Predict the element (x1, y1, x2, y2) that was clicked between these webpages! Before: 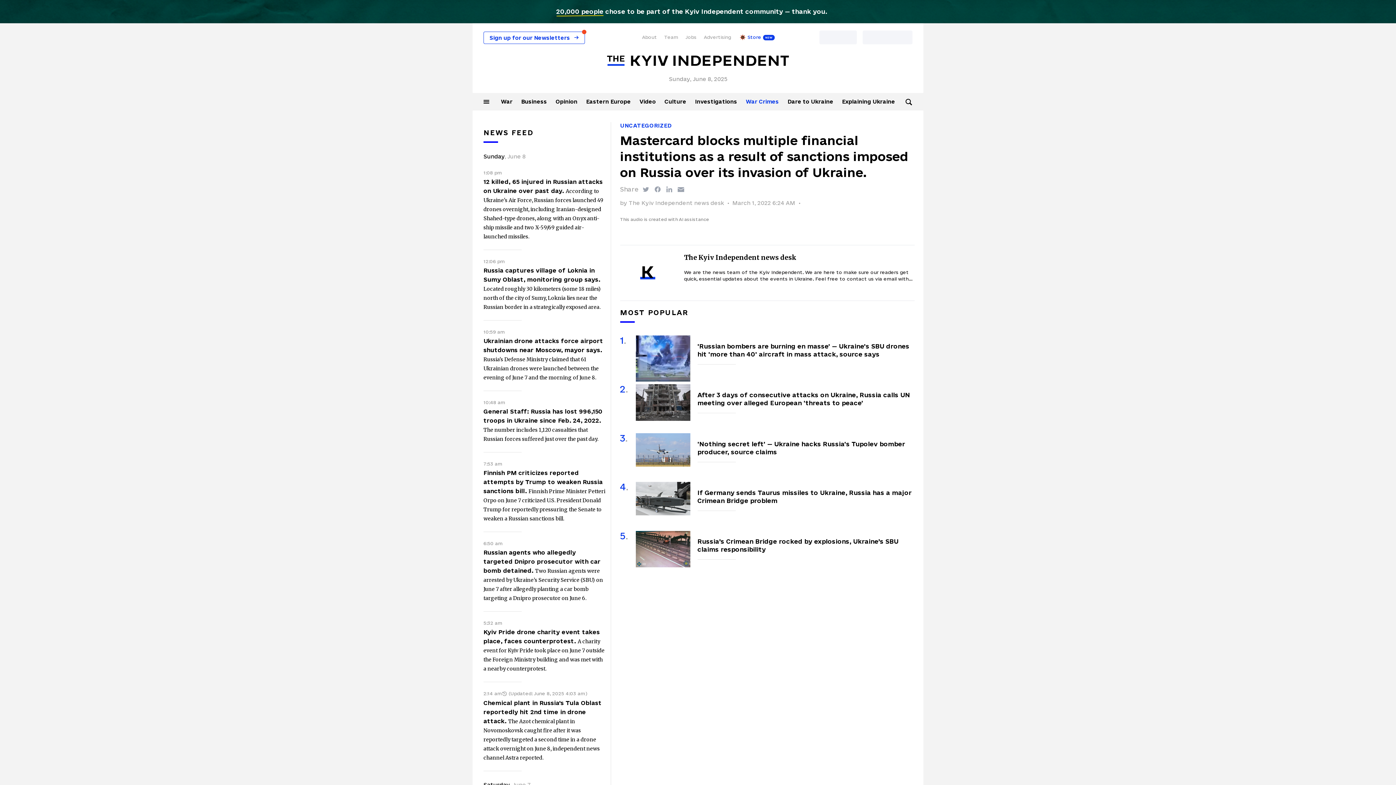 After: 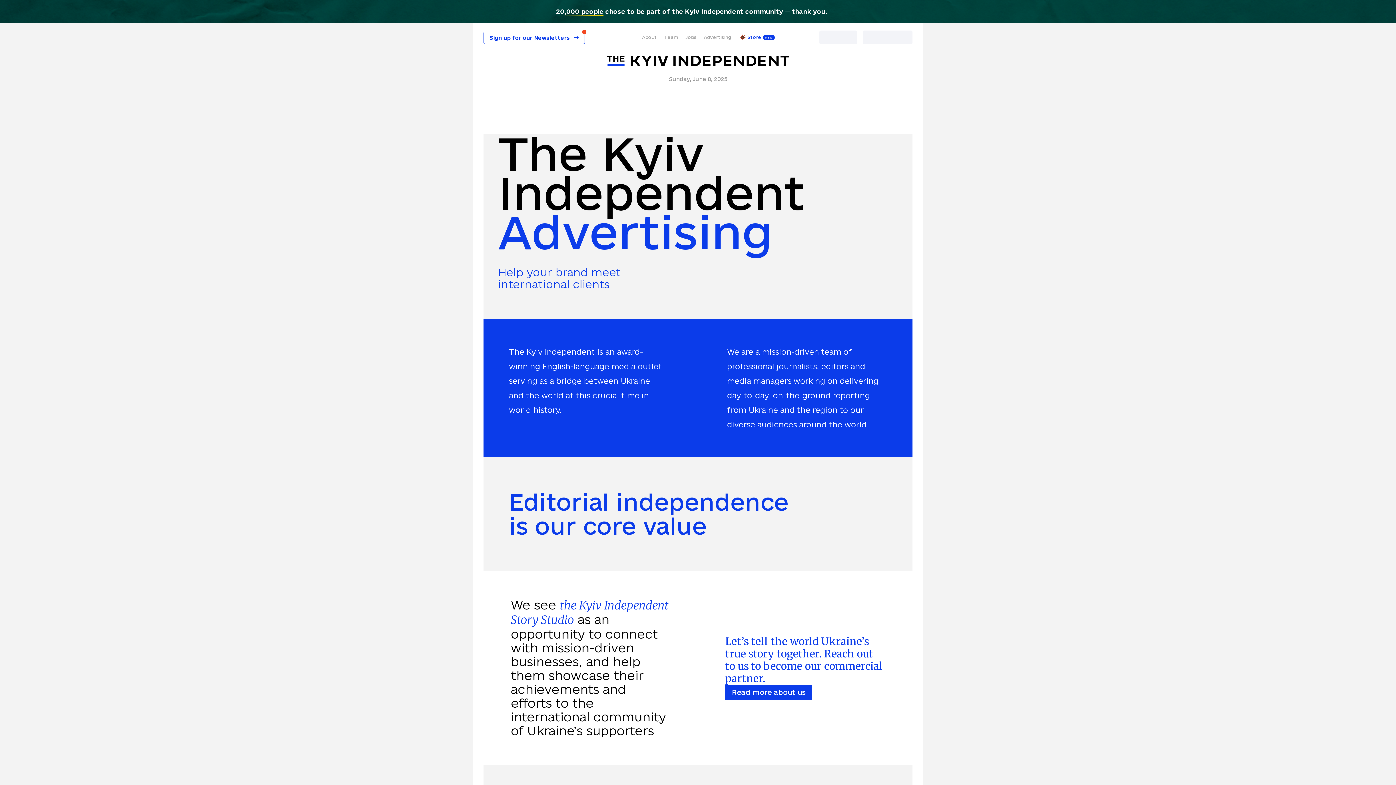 Action: label: Advertising bbox: (704, 34, 731, 39)